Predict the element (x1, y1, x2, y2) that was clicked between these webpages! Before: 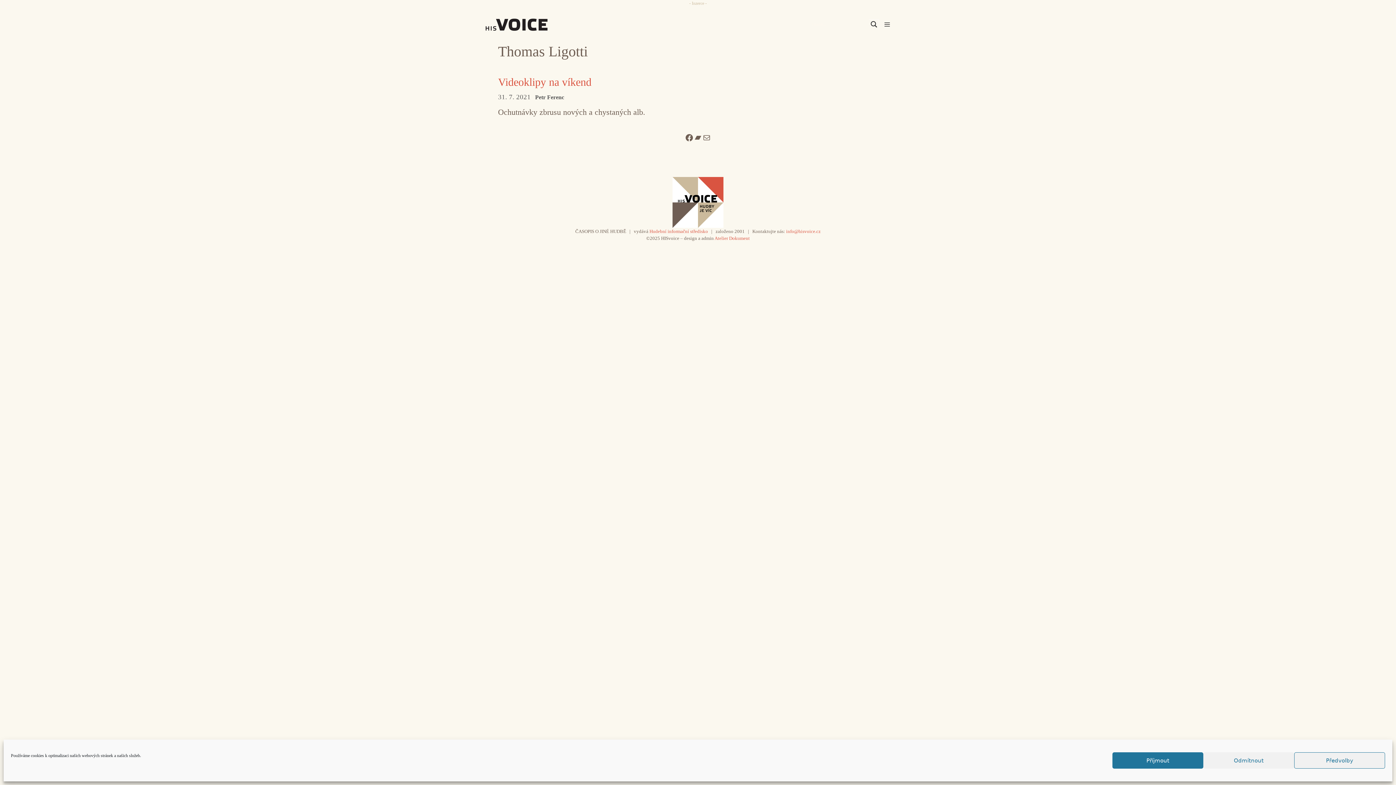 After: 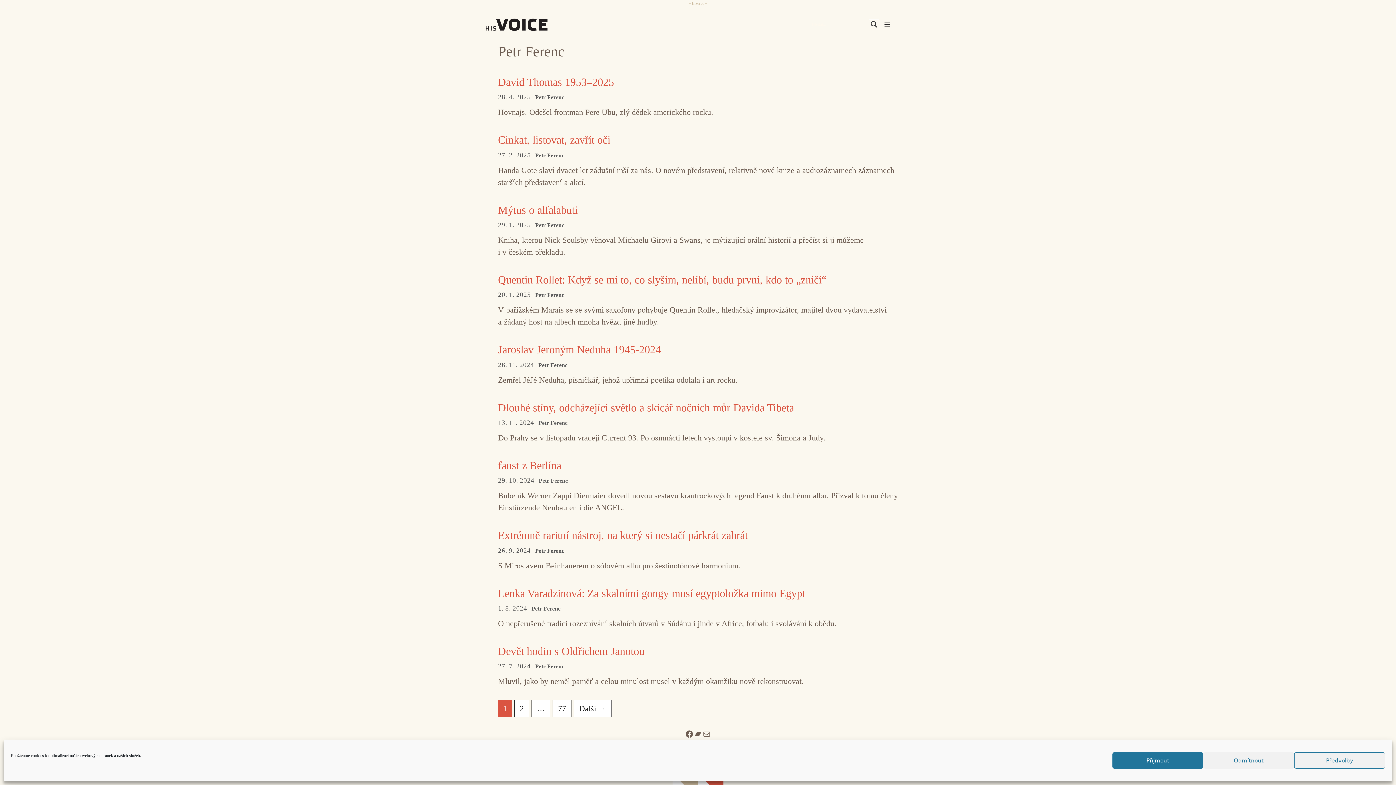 Action: label: Petr Ferenc bbox: (535, 94, 564, 100)